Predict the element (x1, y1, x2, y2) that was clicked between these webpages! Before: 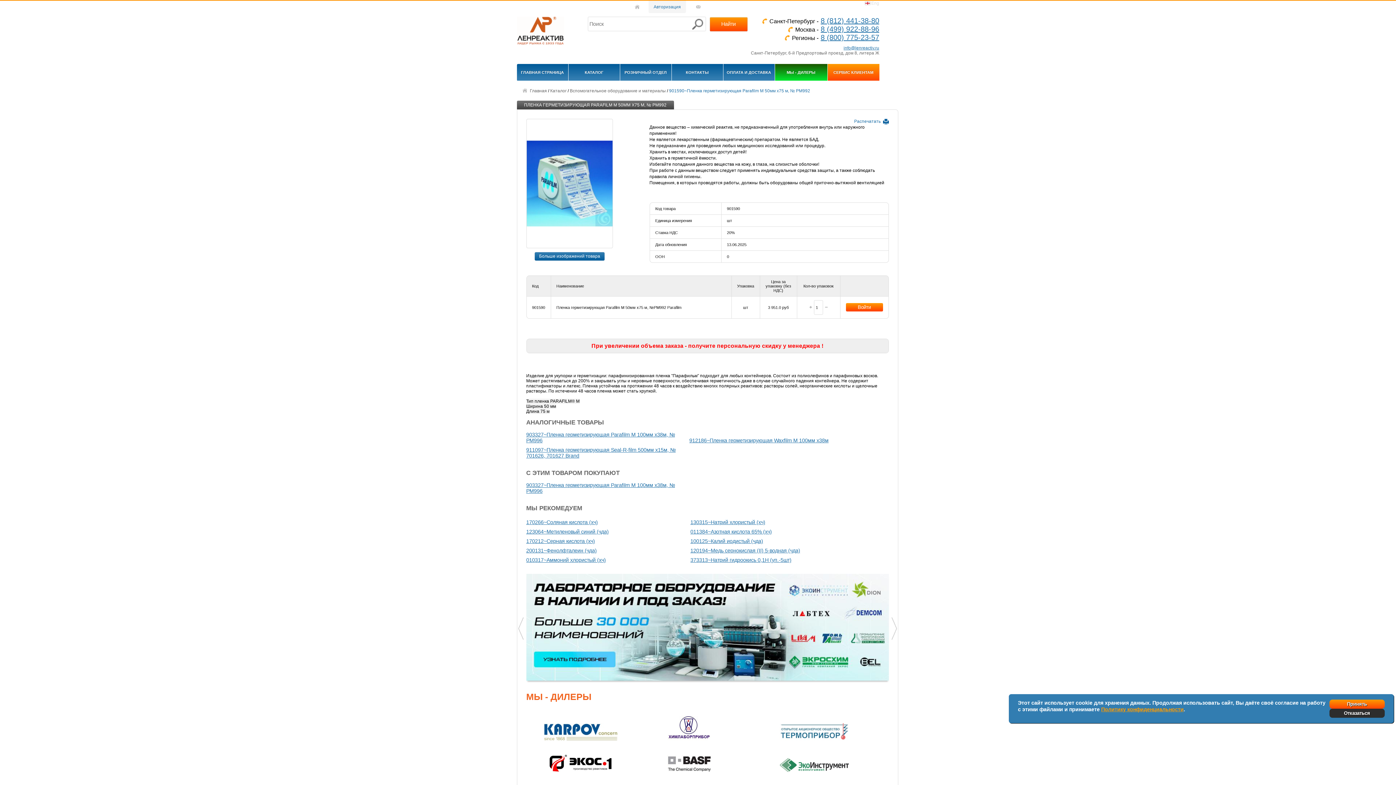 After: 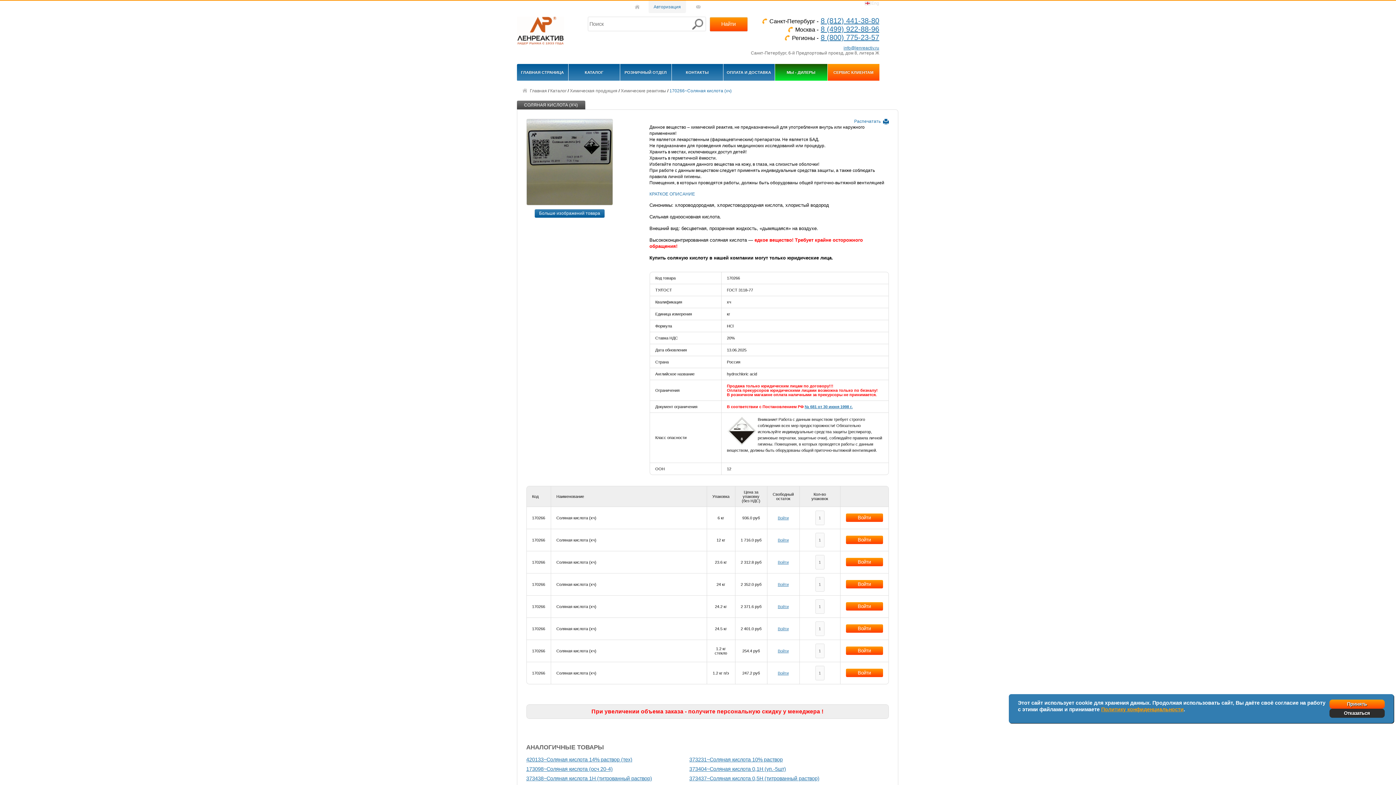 Action: label: 170266~Соляная кислота (хч) bbox: (526, 519, 598, 525)